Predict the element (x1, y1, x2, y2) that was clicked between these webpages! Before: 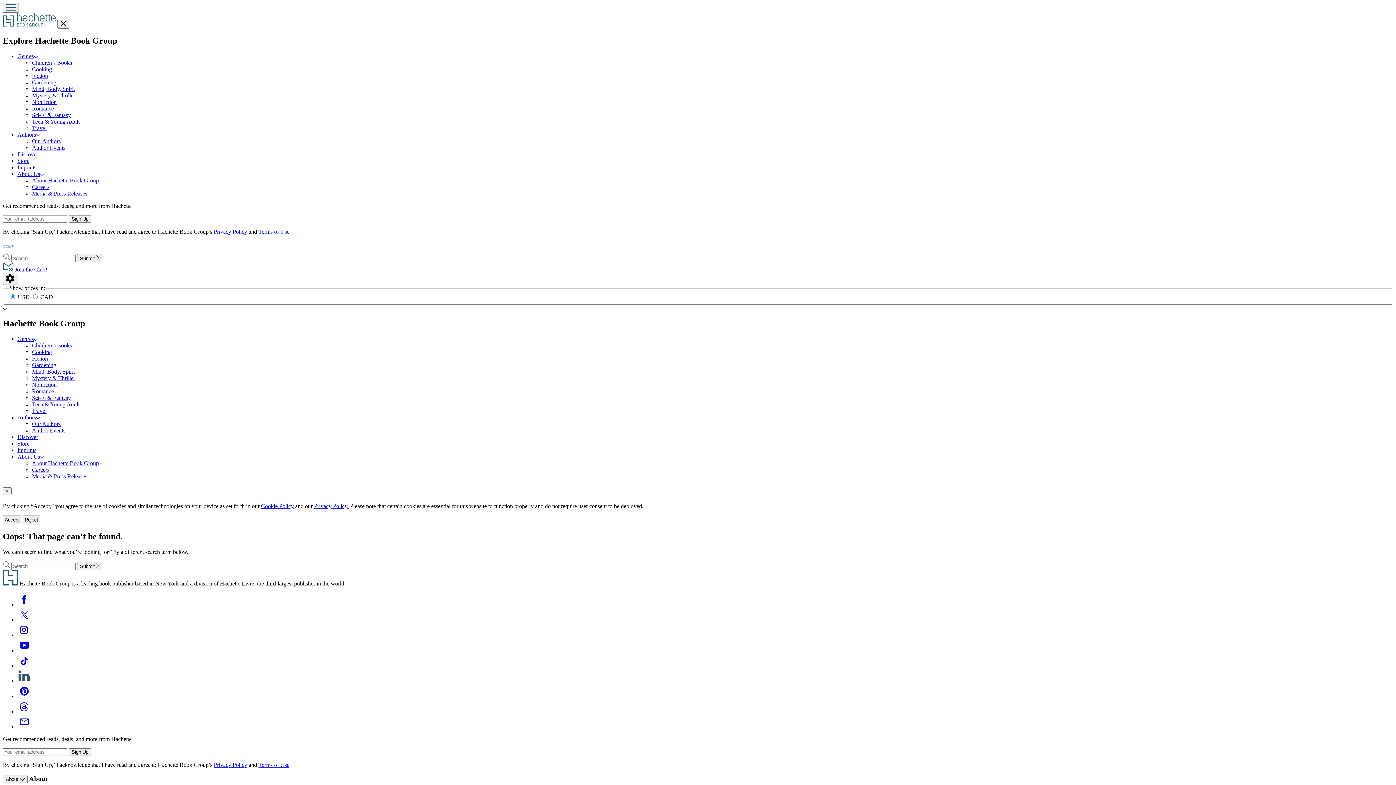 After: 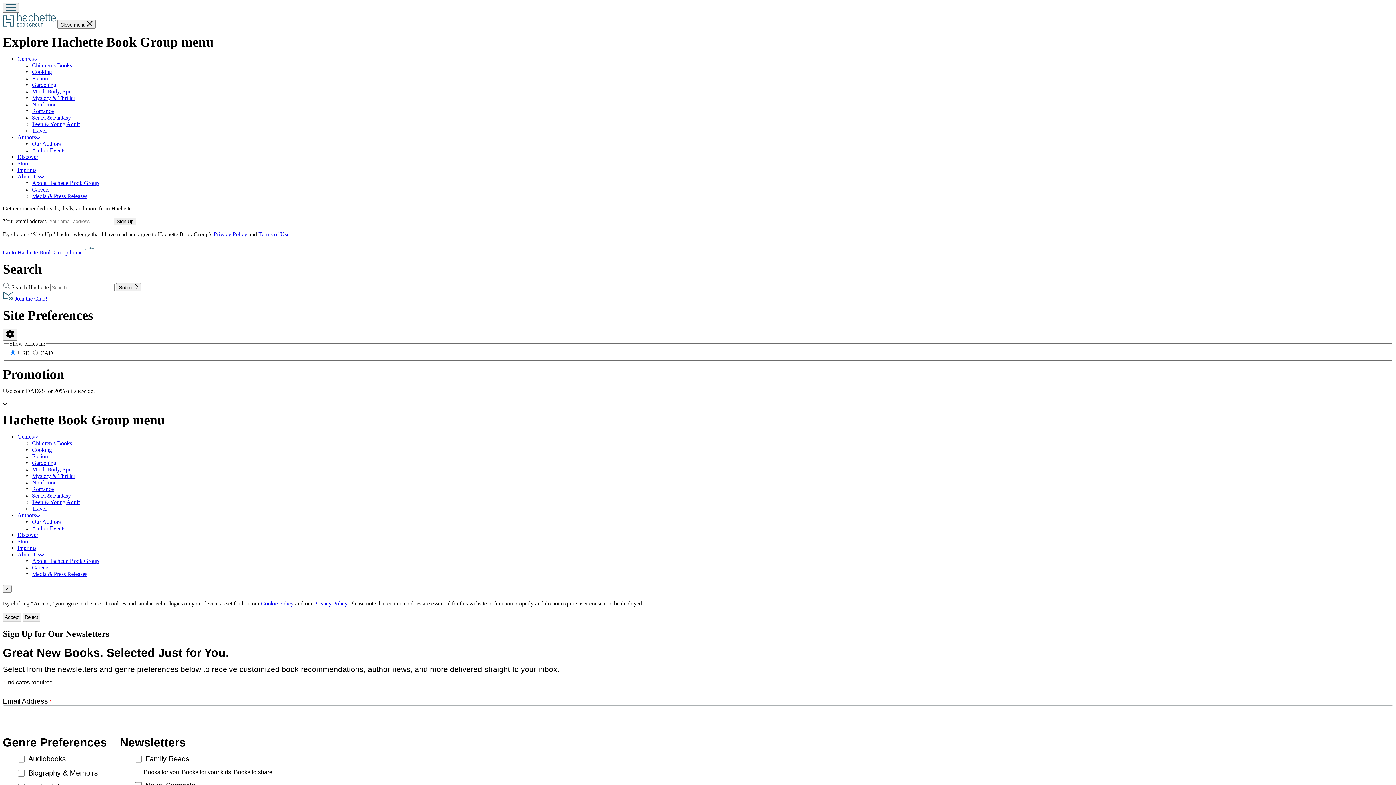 Action: label:  Join the Club! bbox: (2, 266, 47, 272)